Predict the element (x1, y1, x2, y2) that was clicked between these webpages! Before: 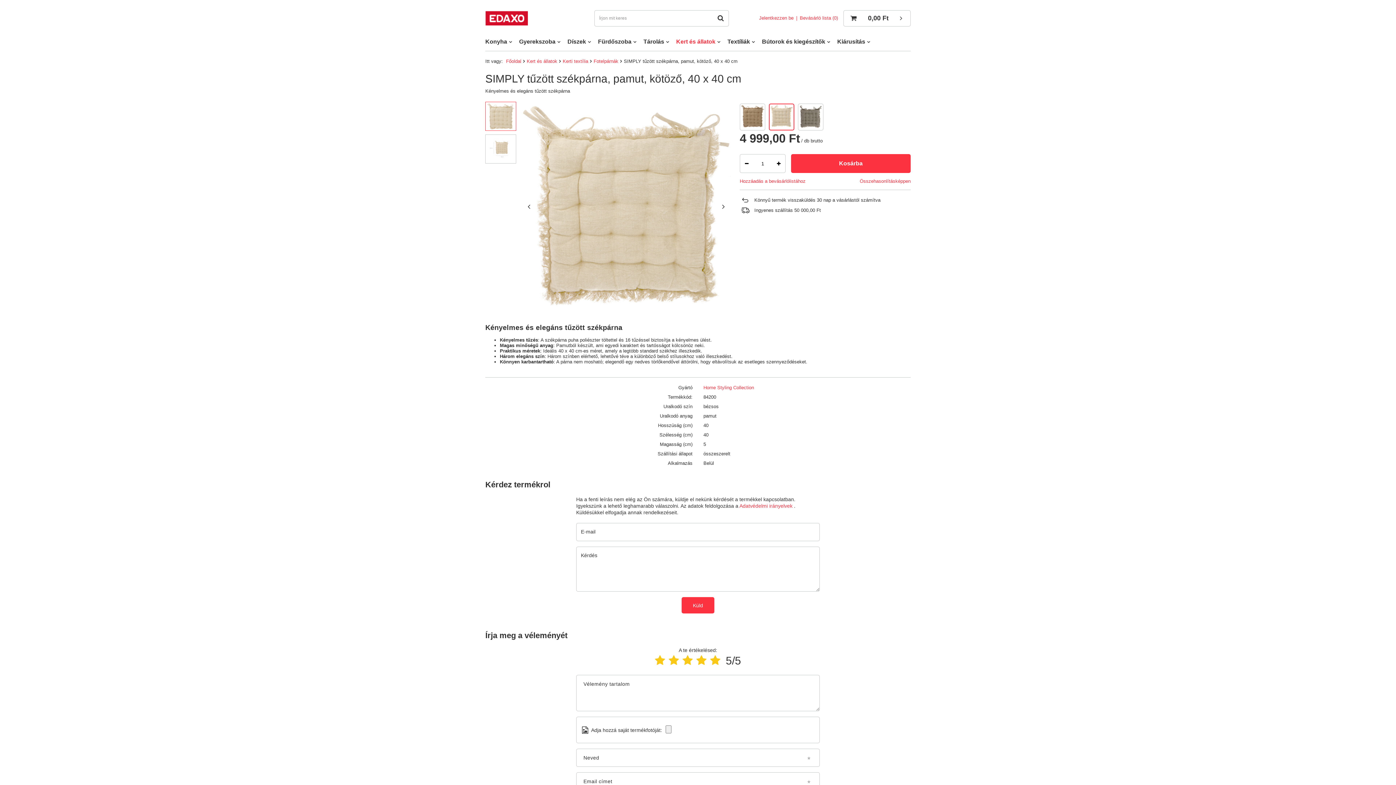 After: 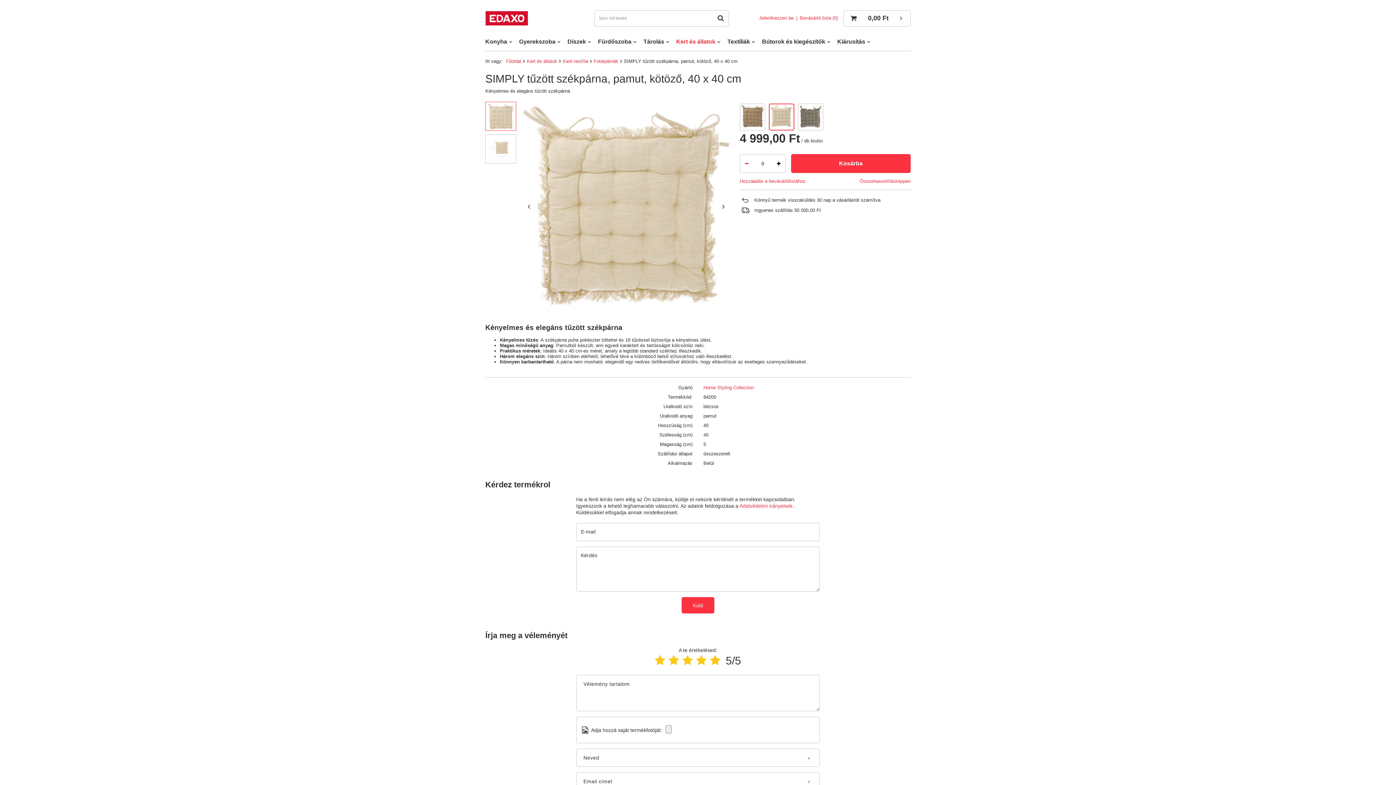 Action: bbox: (740, 154, 753, 172)